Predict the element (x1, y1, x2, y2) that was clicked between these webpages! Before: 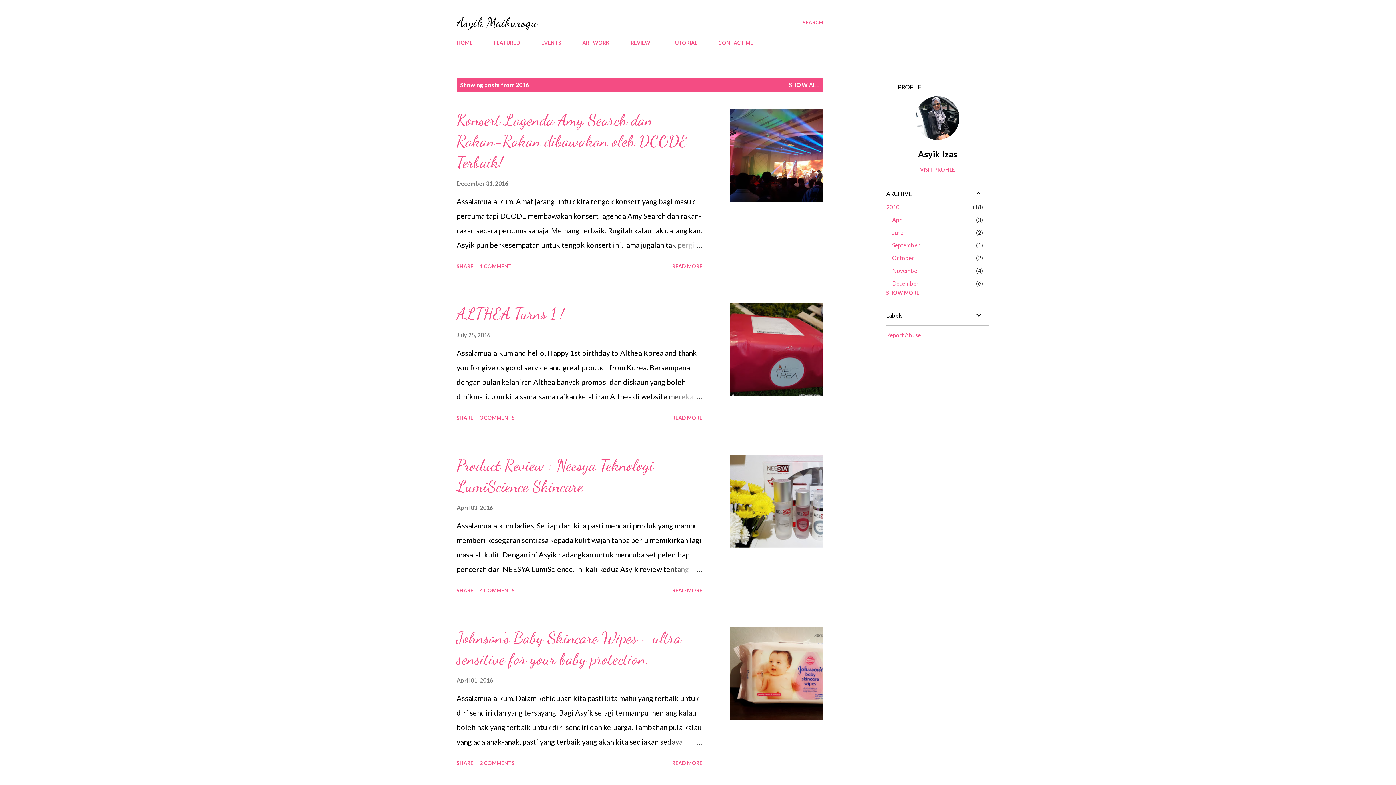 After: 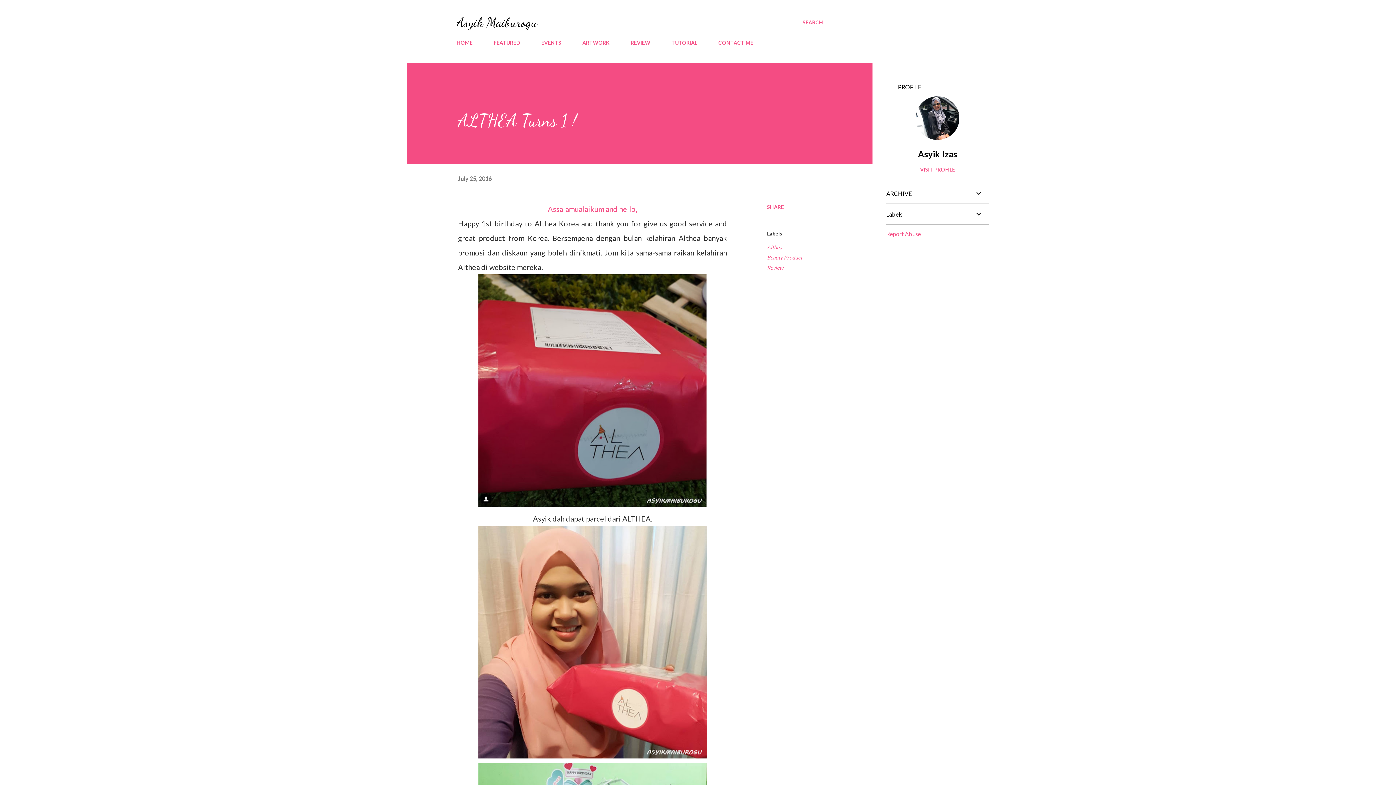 Action: bbox: (667, 389, 702, 404)